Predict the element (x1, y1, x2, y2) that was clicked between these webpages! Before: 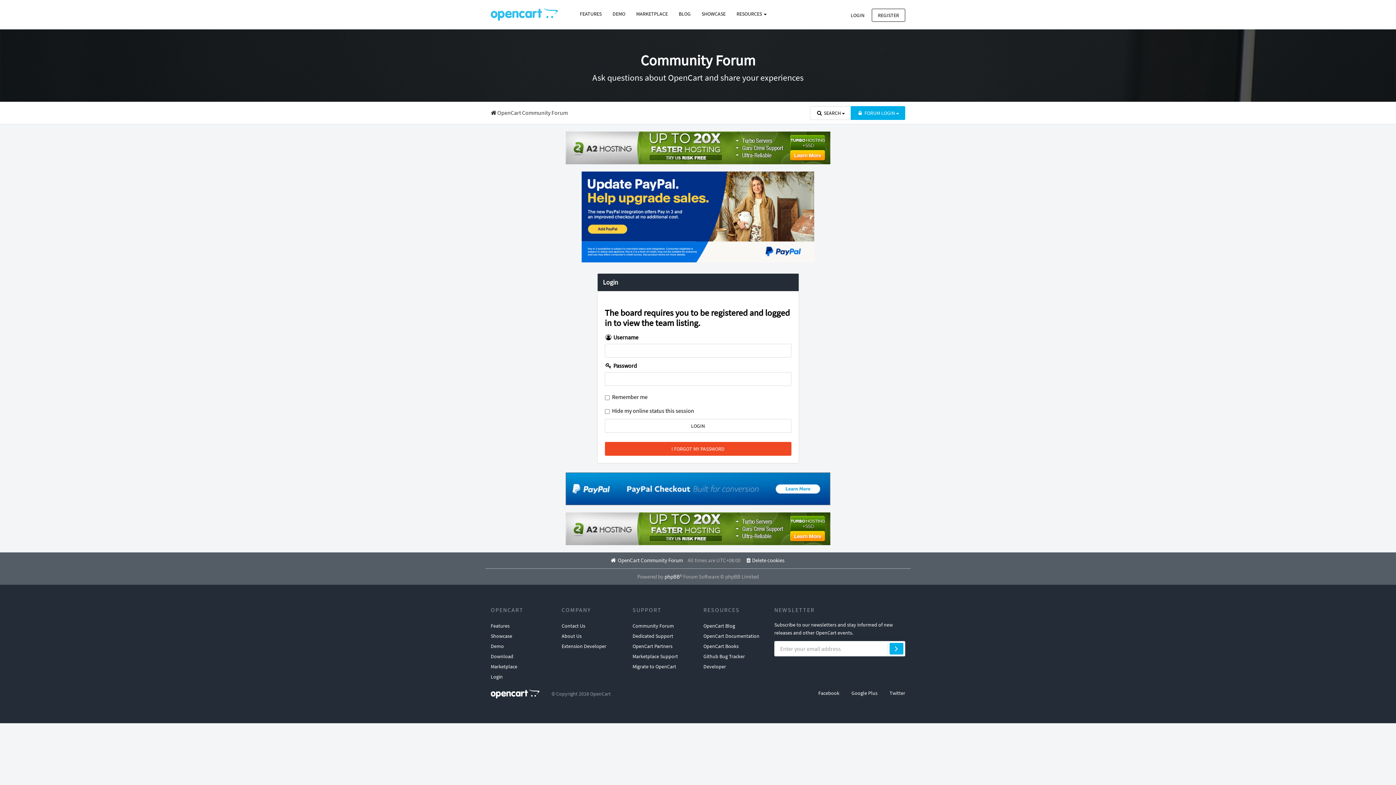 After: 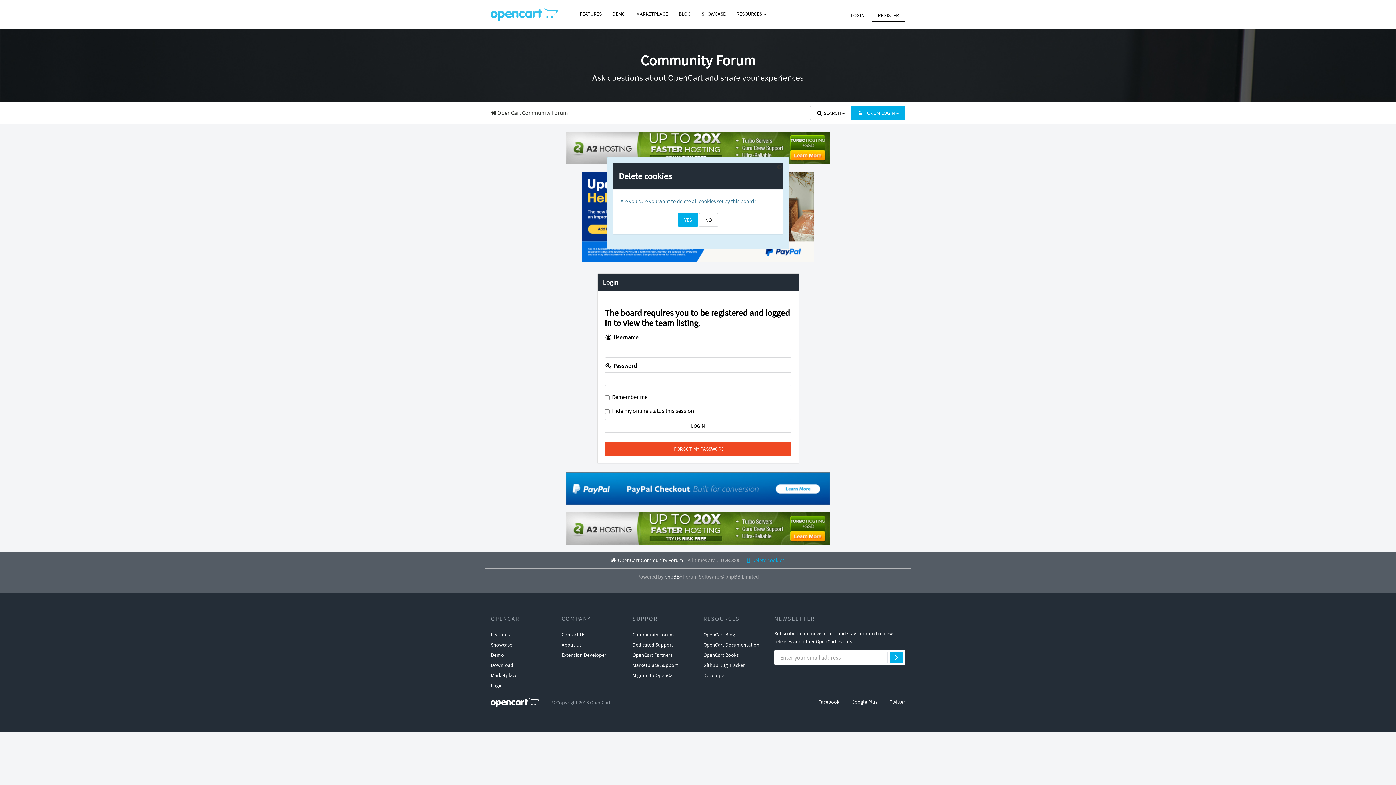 Action: label: Delete cookies bbox: (745, 556, 784, 563)